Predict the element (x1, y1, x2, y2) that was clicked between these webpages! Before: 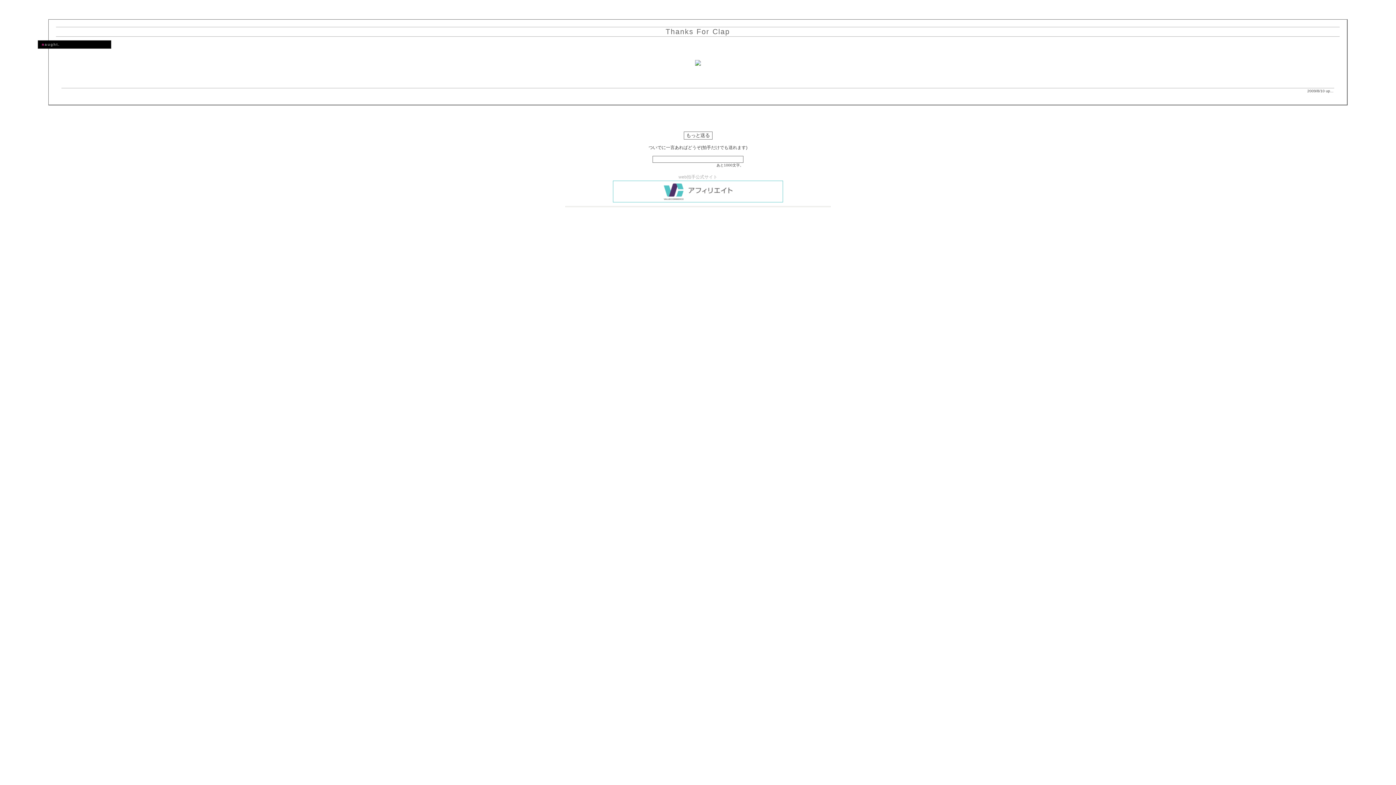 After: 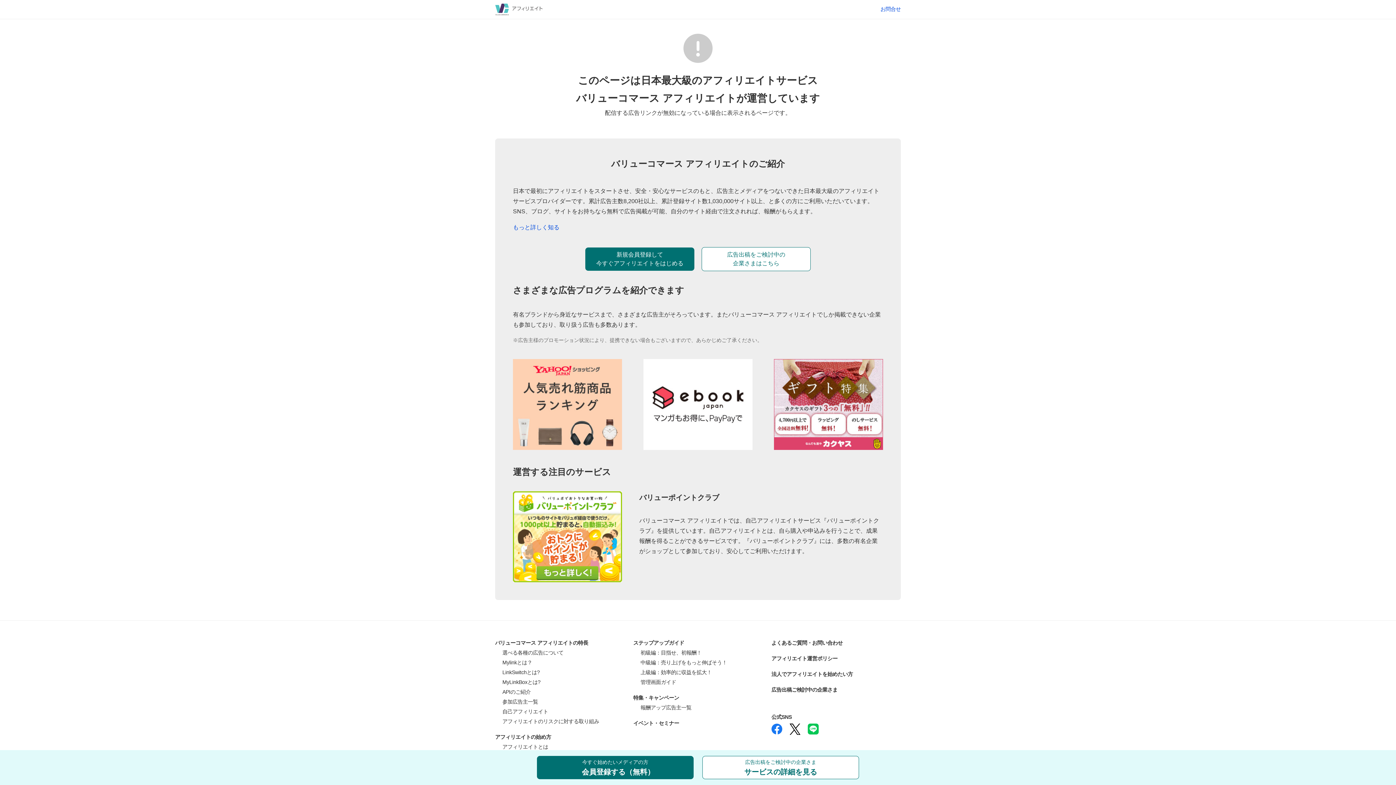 Action: bbox: (613, 198, 783, 203)